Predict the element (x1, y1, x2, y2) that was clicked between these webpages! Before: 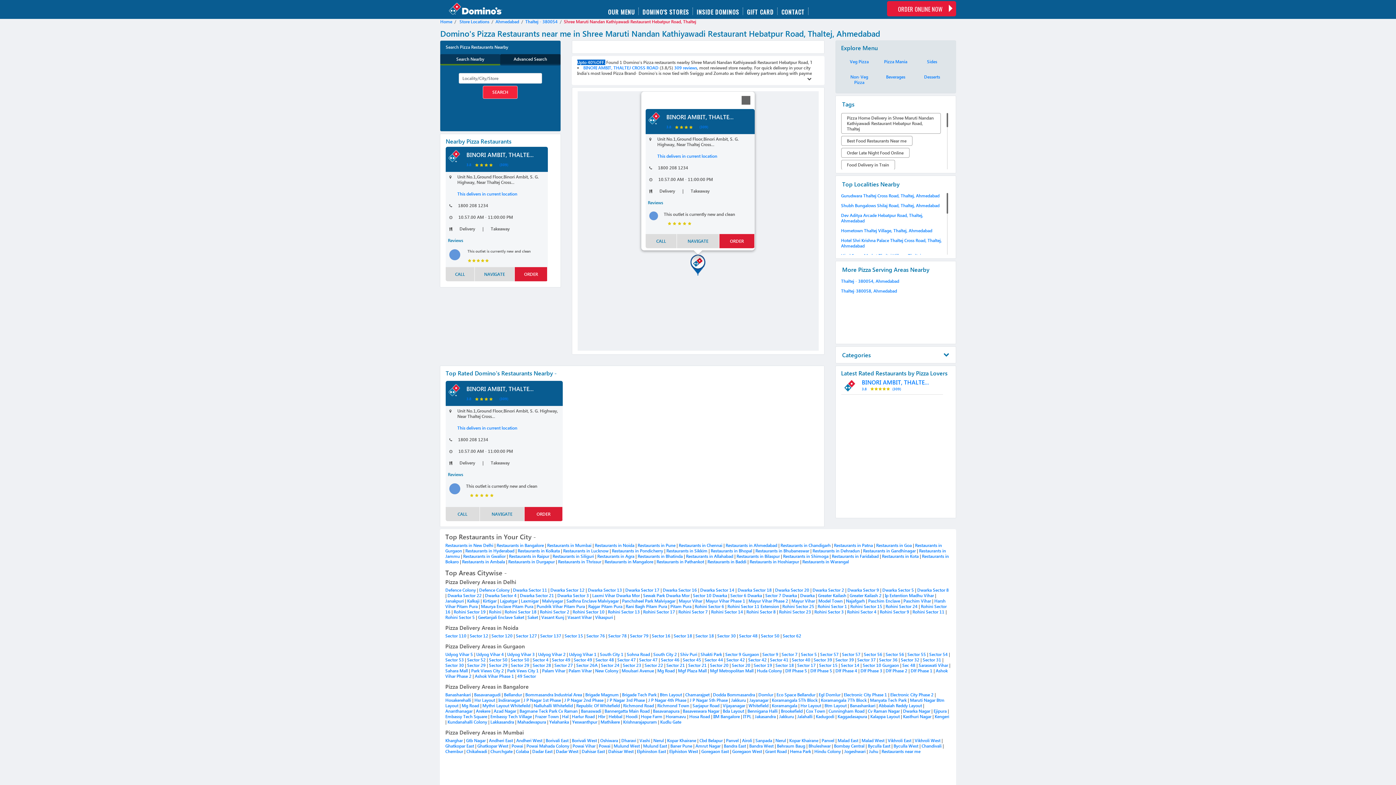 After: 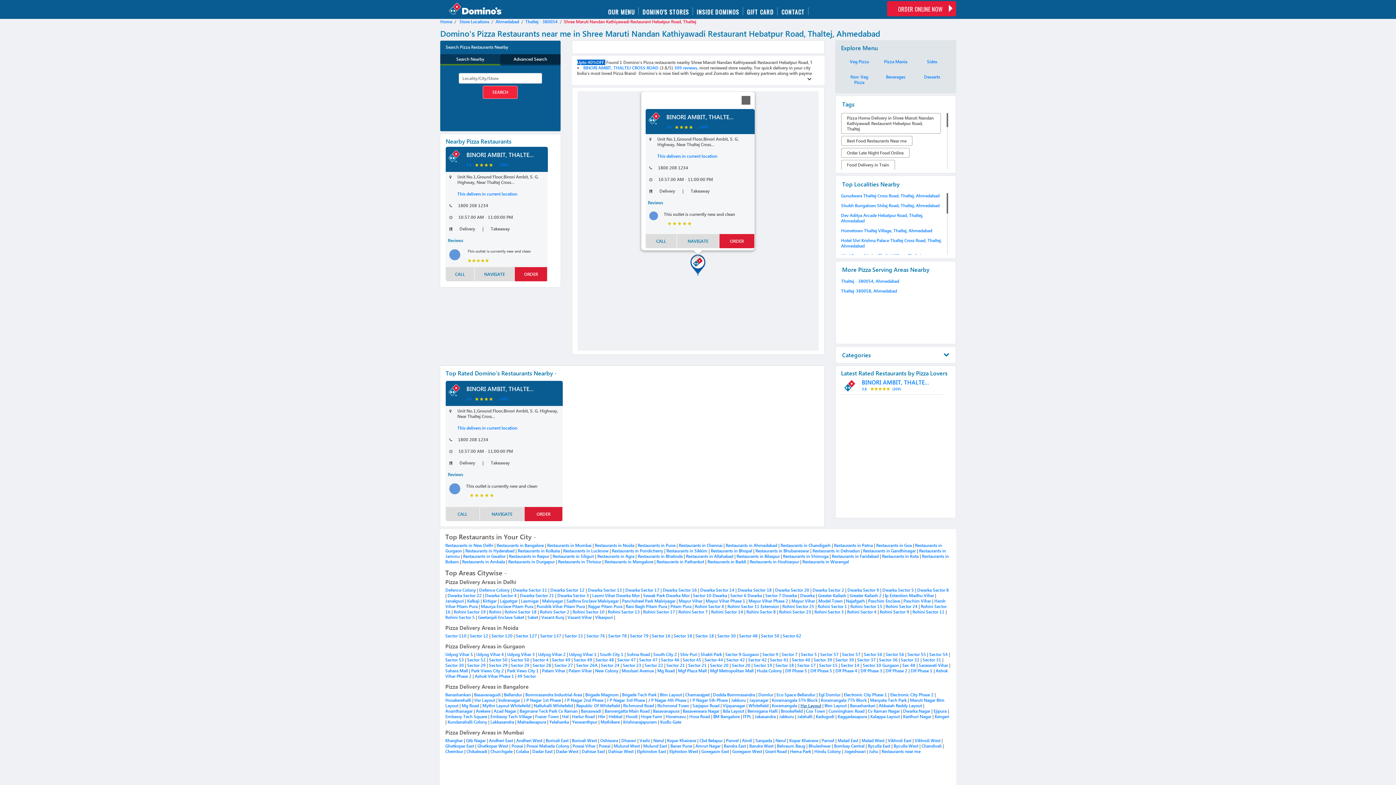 Action: label: Hsr Layout bbox: (800, 703, 821, 708)